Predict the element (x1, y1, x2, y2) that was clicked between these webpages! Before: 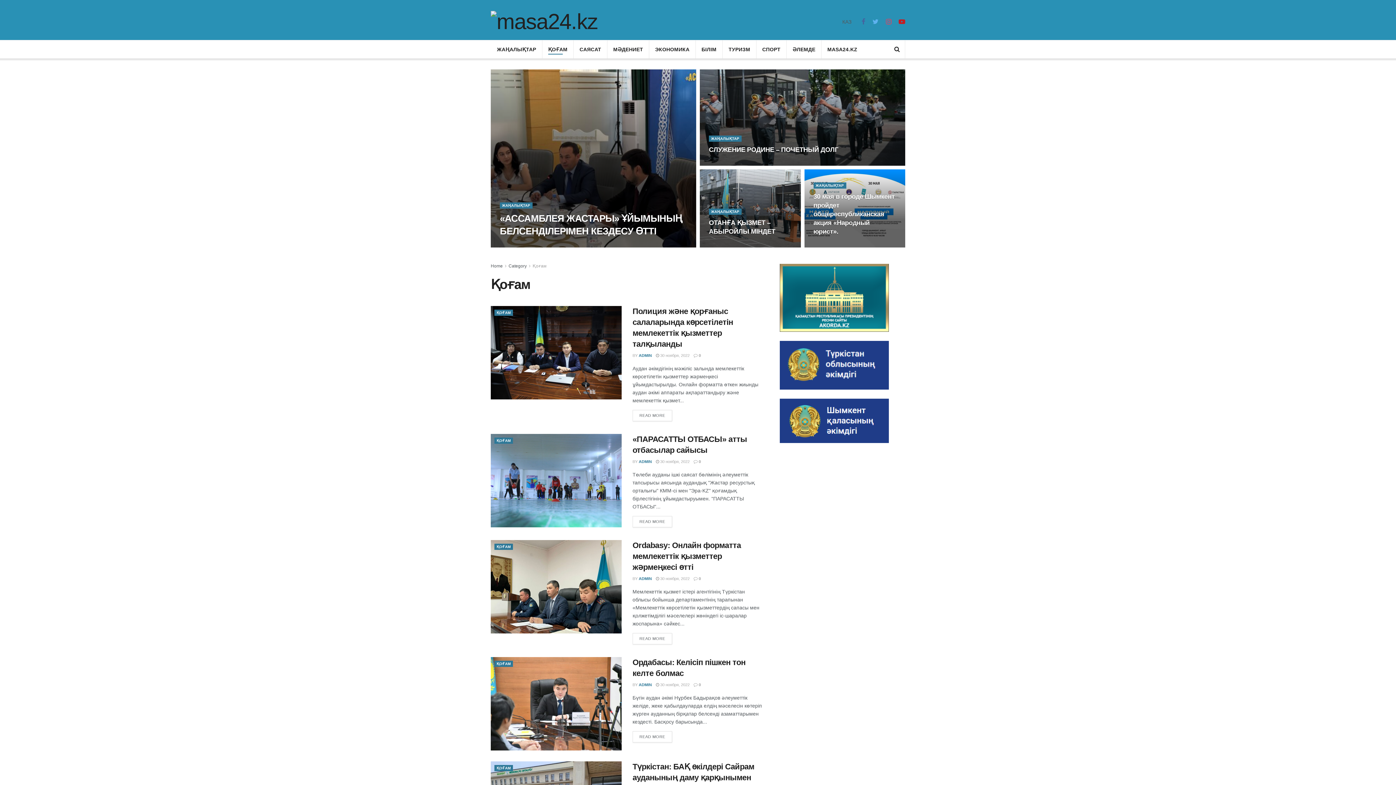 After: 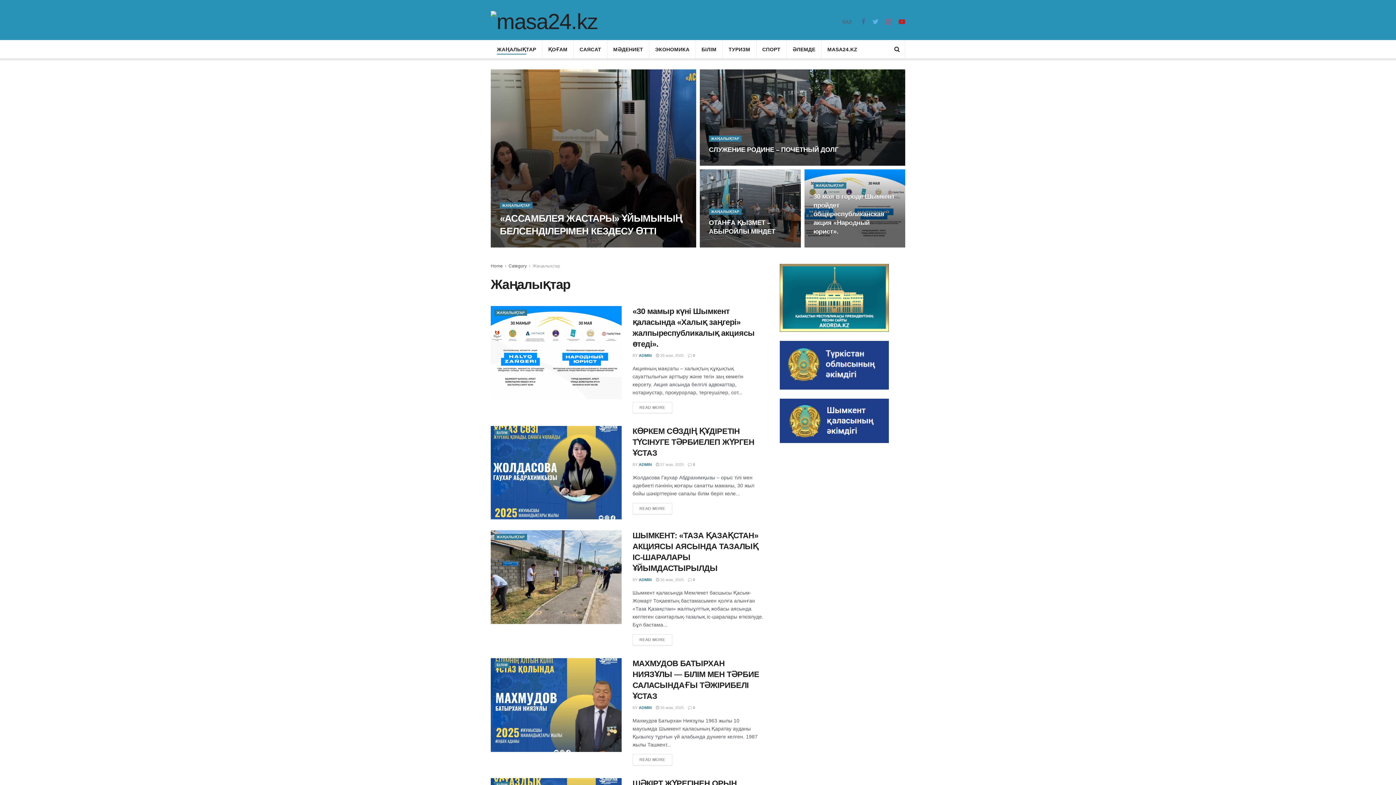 Action: bbox: (709, 208, 741, 214) label: ЖАҢАЛЫҚТАР